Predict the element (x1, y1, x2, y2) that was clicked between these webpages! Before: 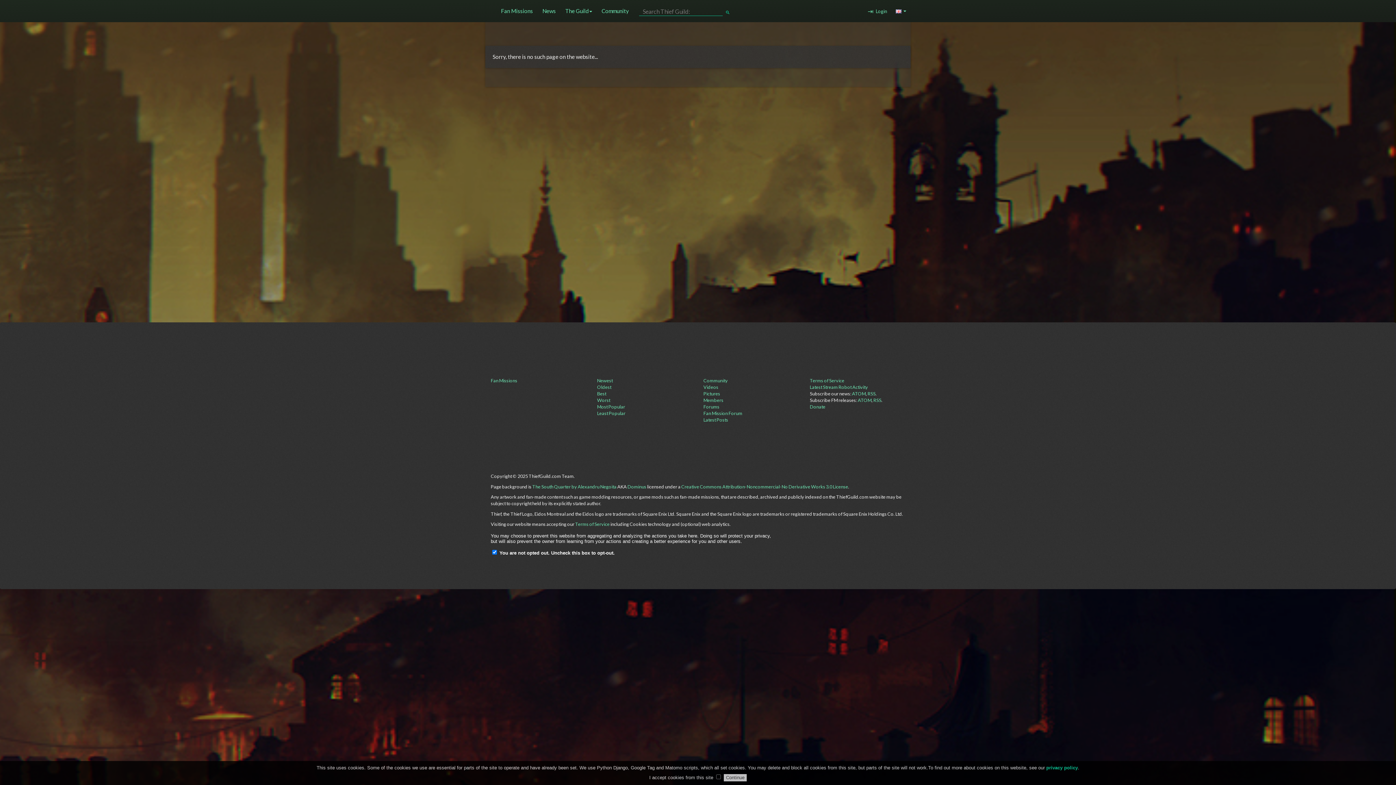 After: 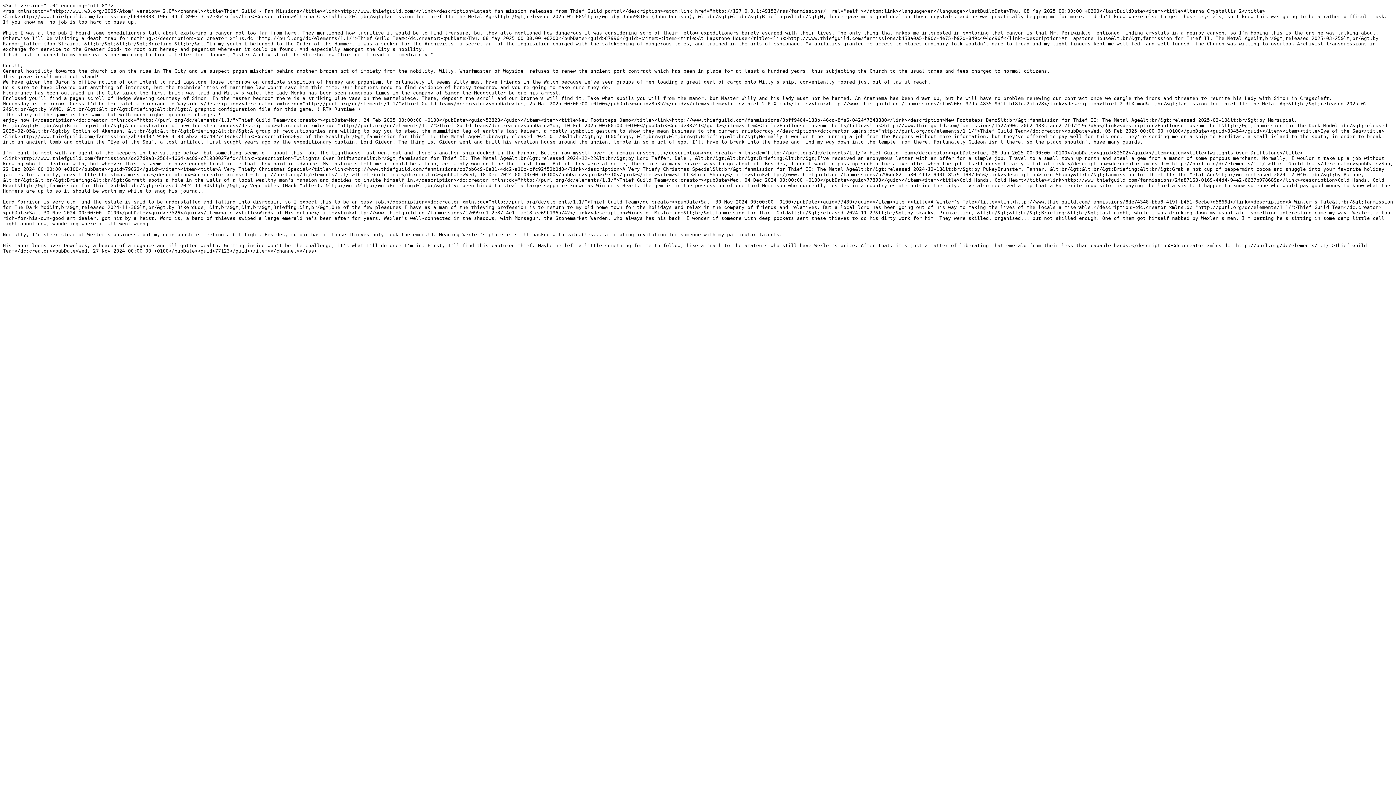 Action: bbox: (873, 397, 881, 403) label: RSS